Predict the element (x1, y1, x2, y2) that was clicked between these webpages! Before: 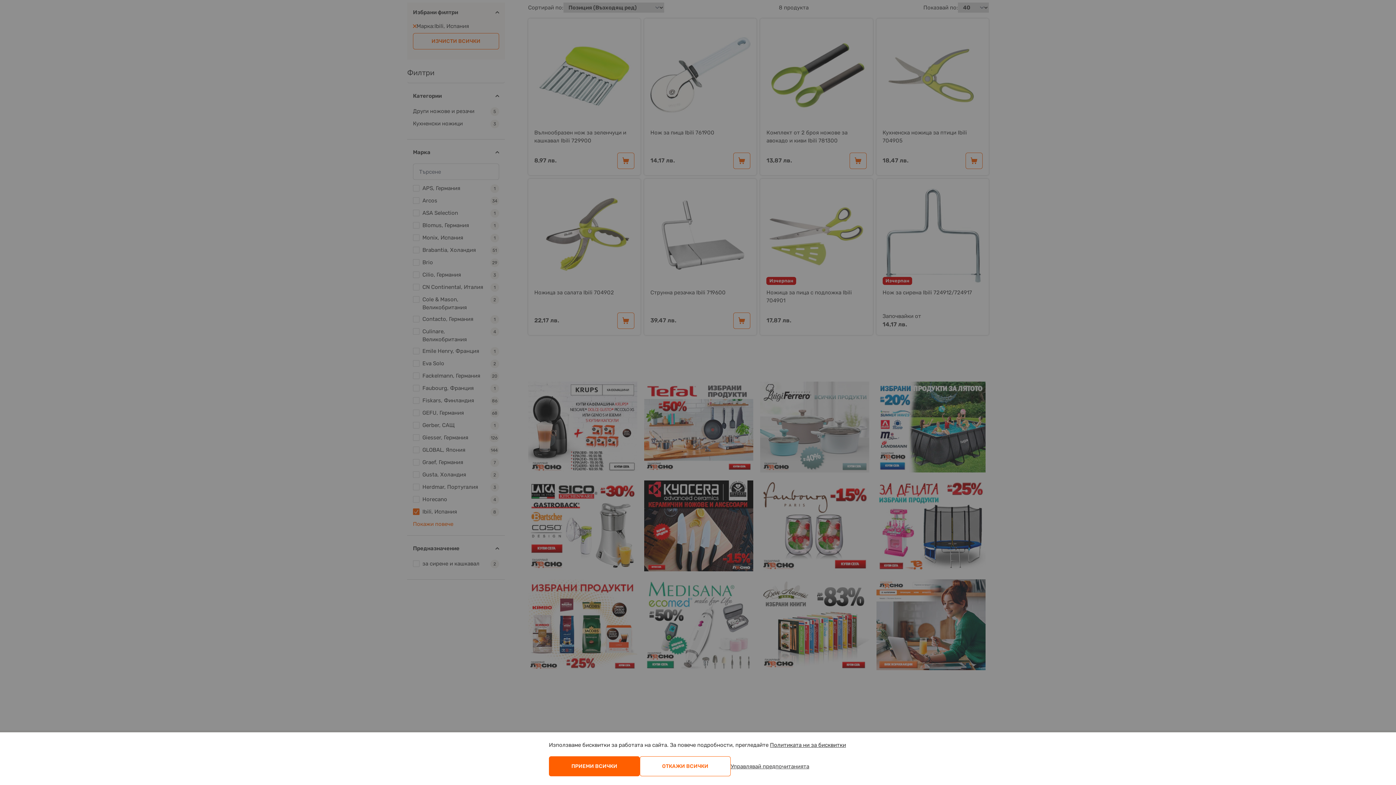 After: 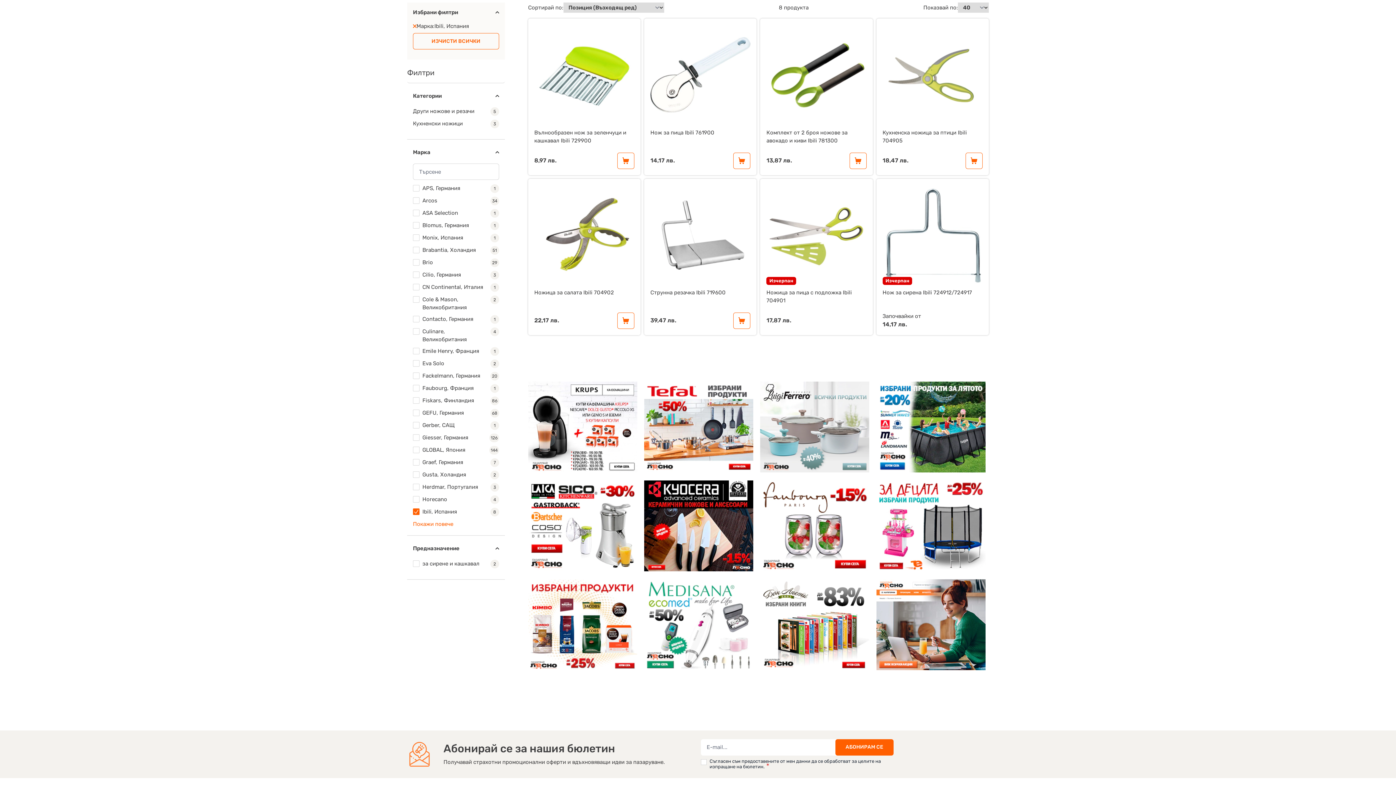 Action: bbox: (640, 756, 730, 776) label: ОТКАЖИ ВСИЧКИ